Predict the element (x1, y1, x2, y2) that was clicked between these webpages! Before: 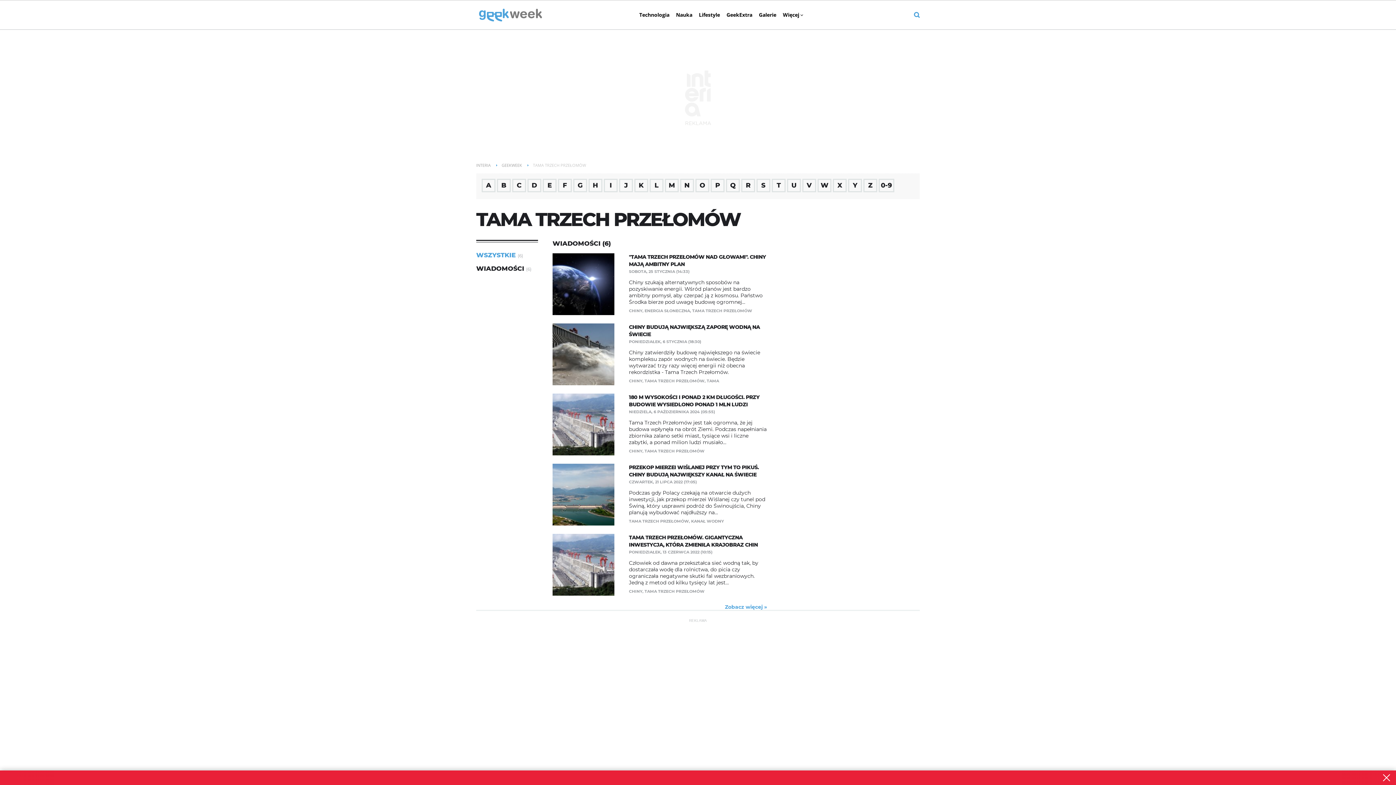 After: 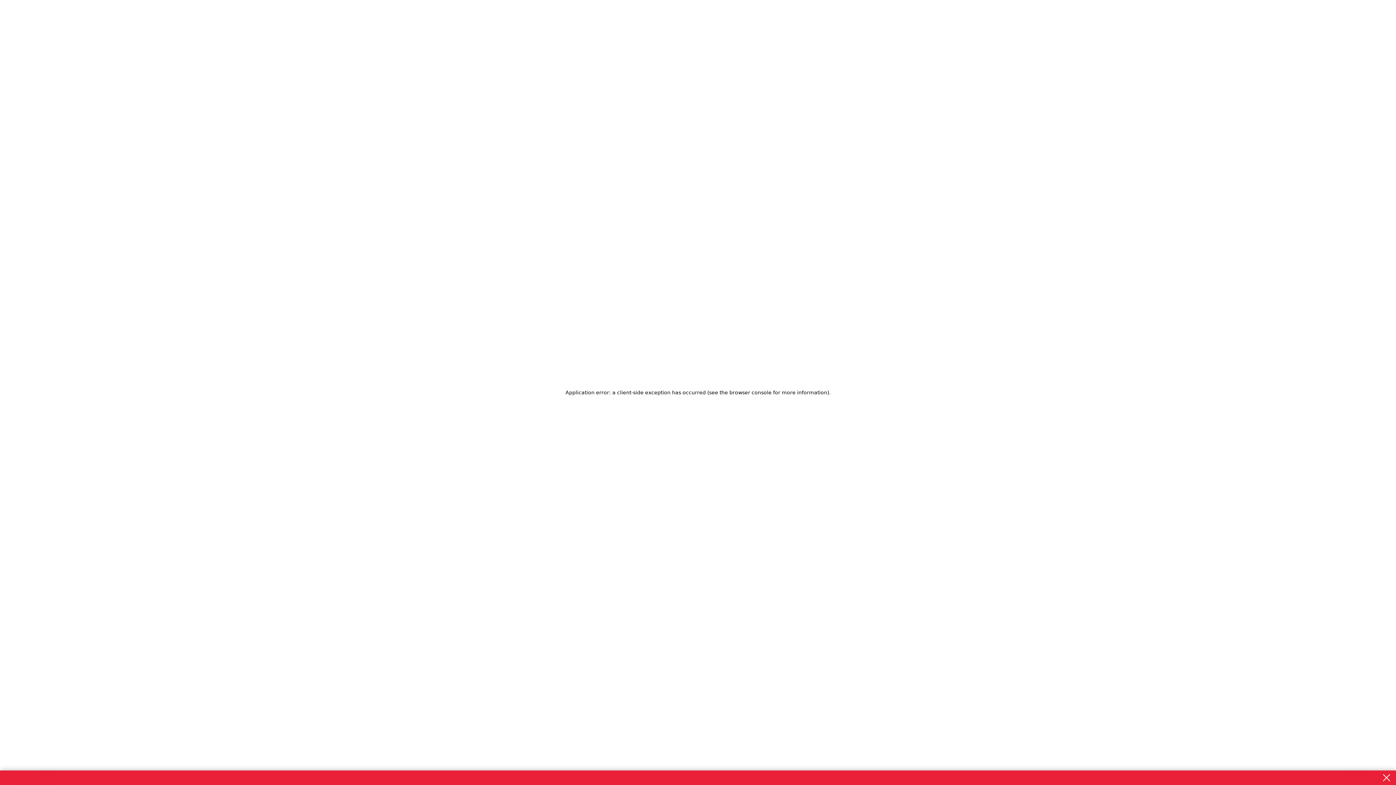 Action: label: PRZEKOP MIERZEI WIŚLANEJ PRZY TYM TO PIKUŚ. CHINY BUDUJĄ NAJWIĘKSZY KANAŁ NA ŚWIECIE bbox: (629, 462, 759, 480)